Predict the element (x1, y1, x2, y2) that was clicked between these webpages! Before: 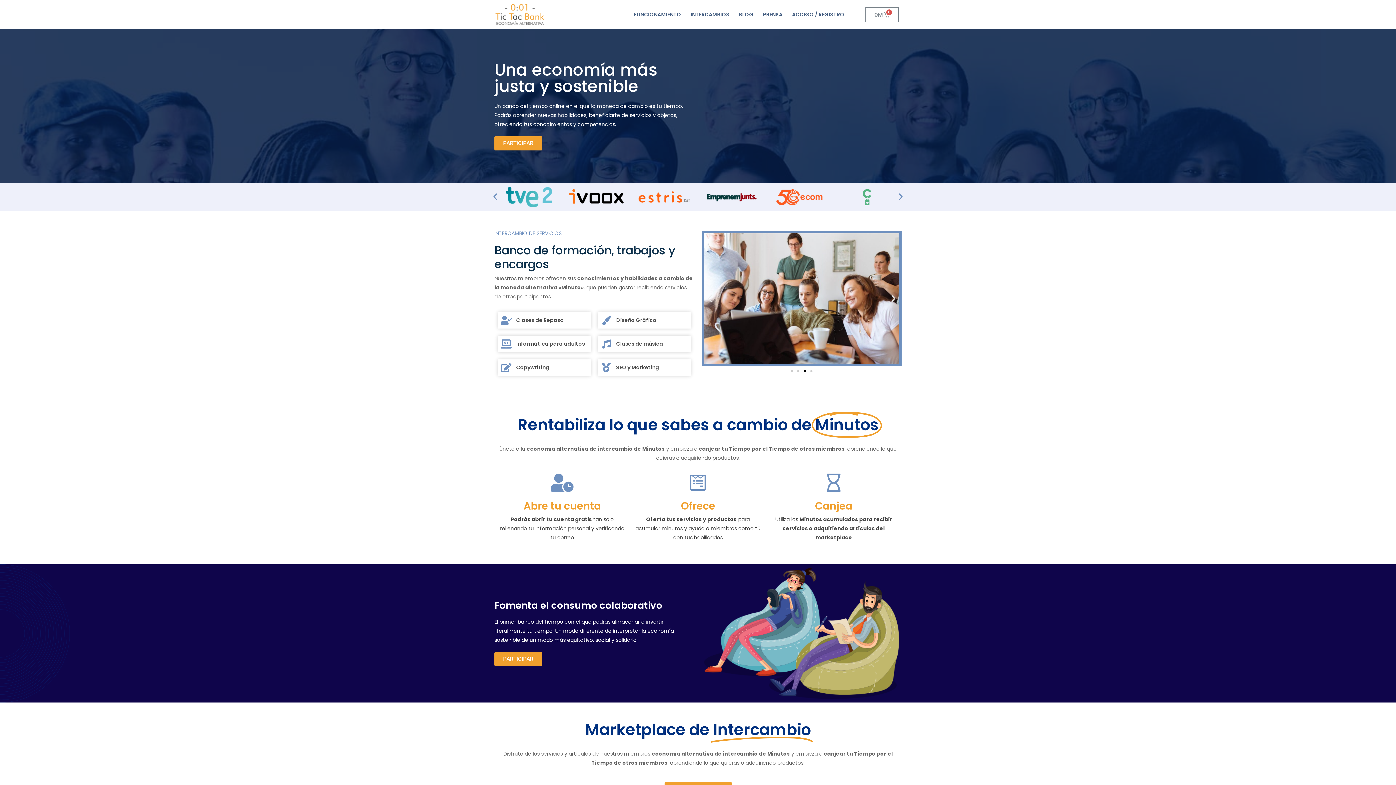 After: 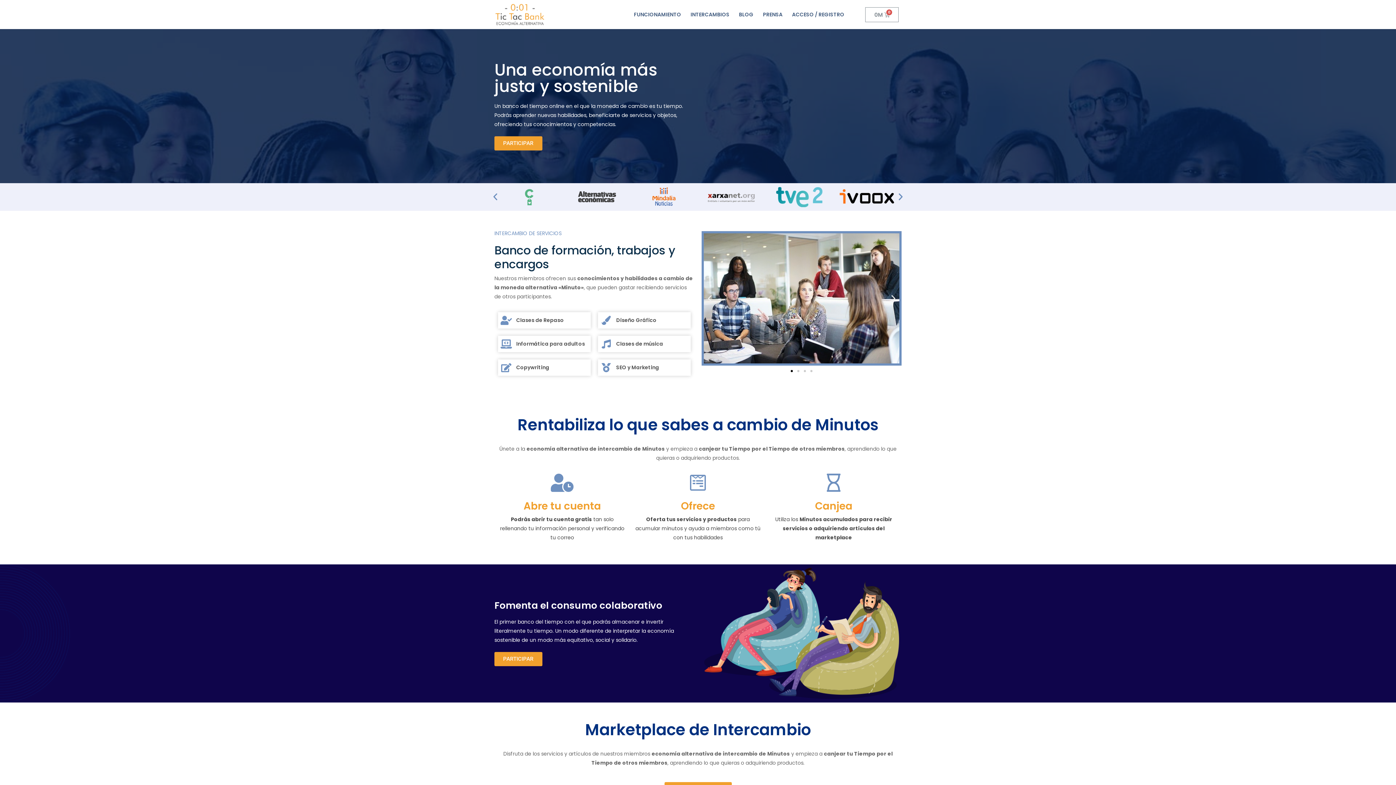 Action: label: Next slide bbox: (889, 294, 898, 303)